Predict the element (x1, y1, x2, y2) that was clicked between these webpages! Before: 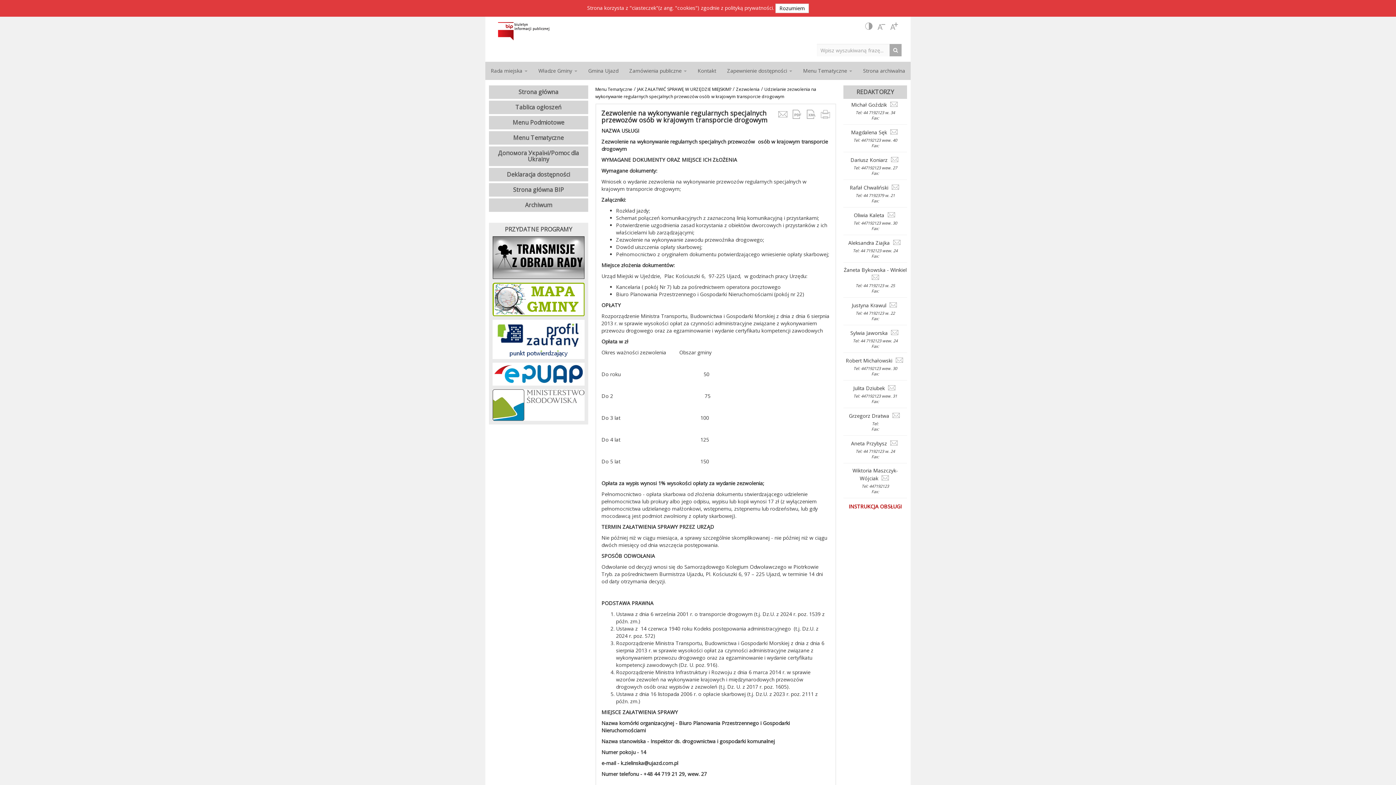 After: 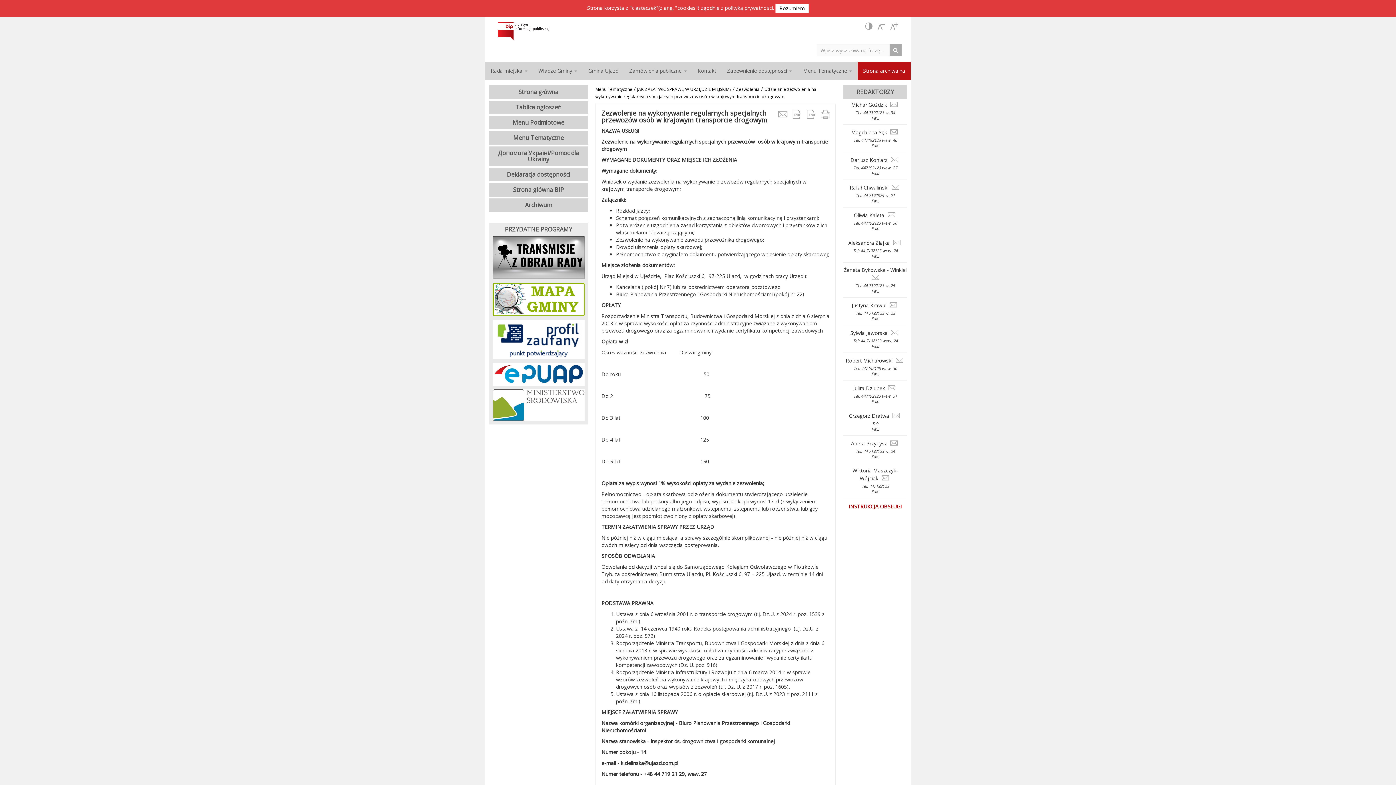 Action: bbox: (857, 61, 910, 80) label: Strona archiwalna